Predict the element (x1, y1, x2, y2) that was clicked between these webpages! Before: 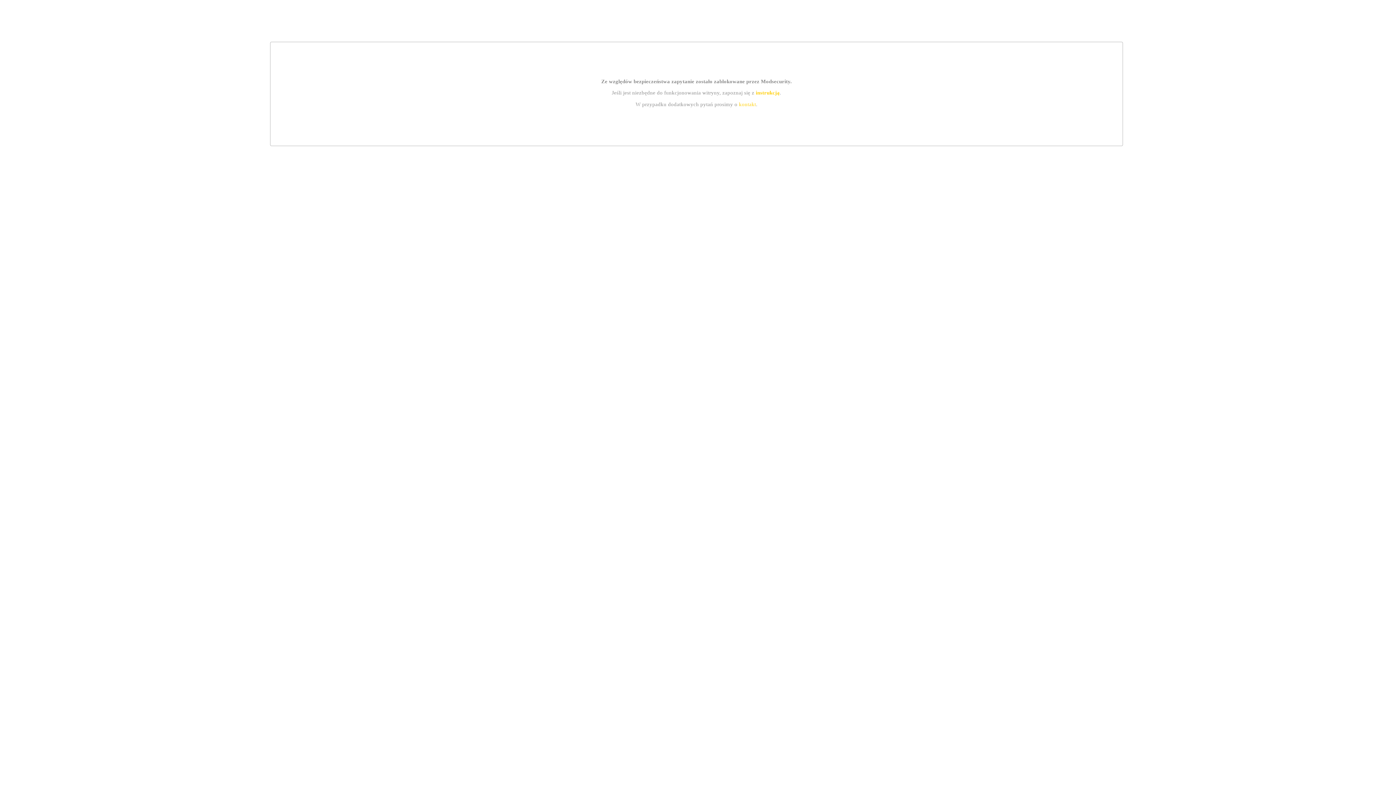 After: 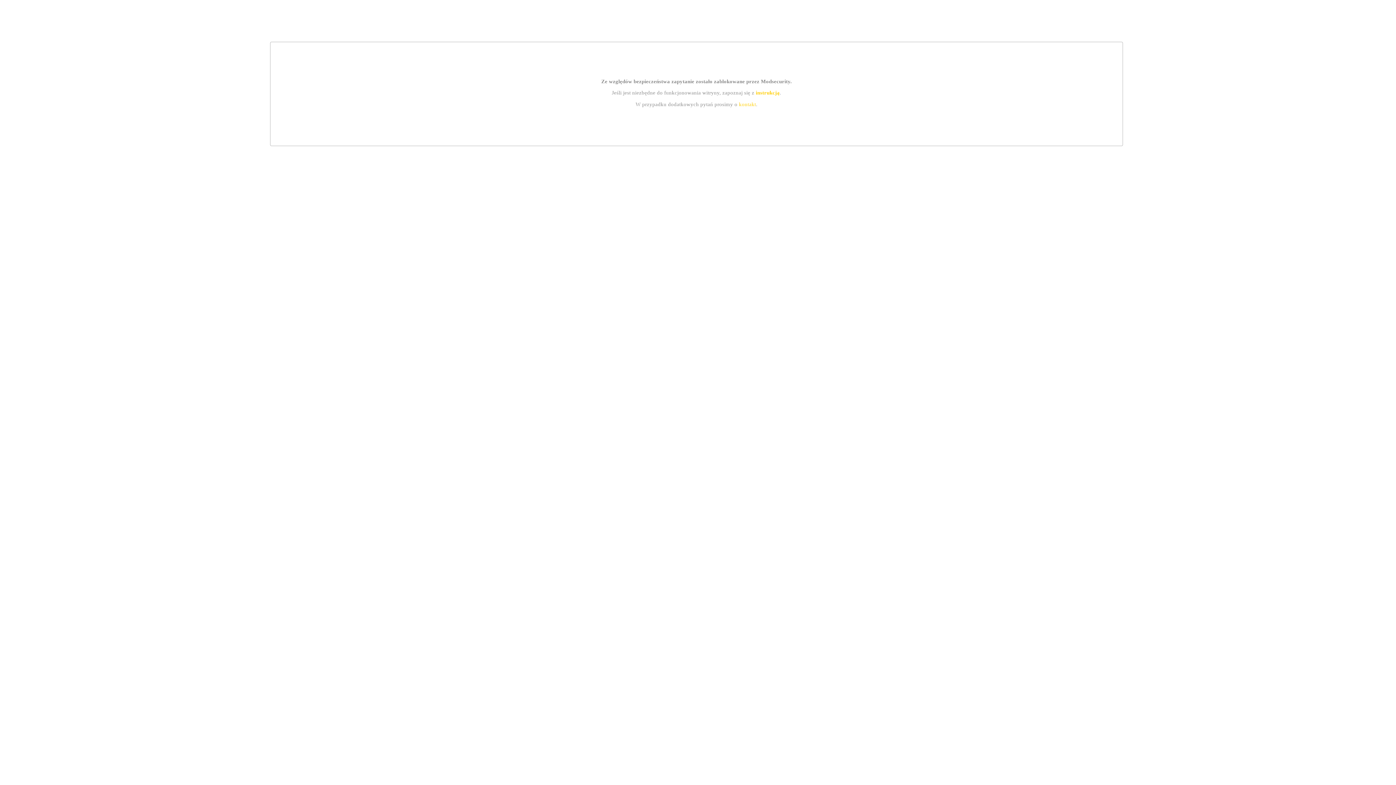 Action: bbox: (755, 89, 779, 95) label: instrukcją